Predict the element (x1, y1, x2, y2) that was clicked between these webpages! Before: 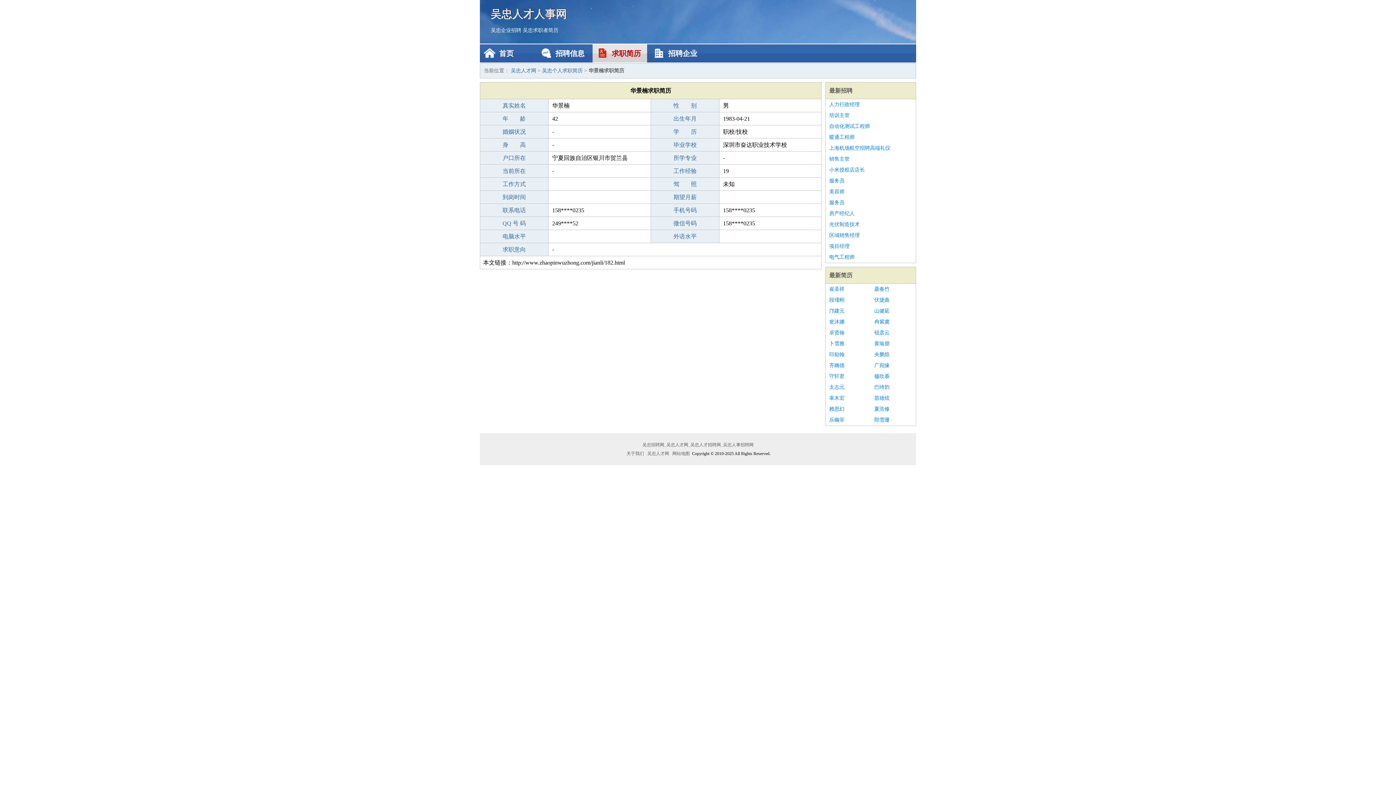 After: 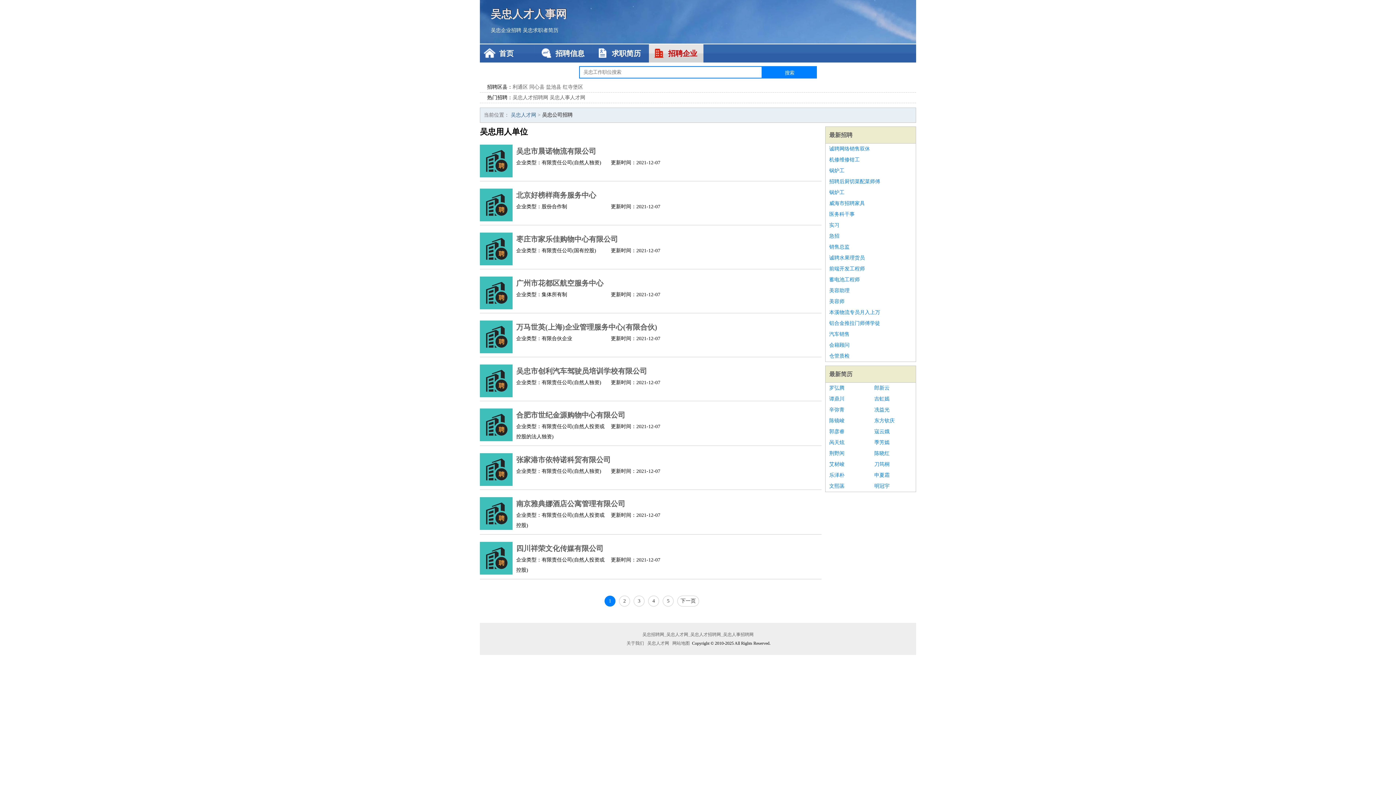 Action: bbox: (649, 44, 703, 62) label: 招聘企业